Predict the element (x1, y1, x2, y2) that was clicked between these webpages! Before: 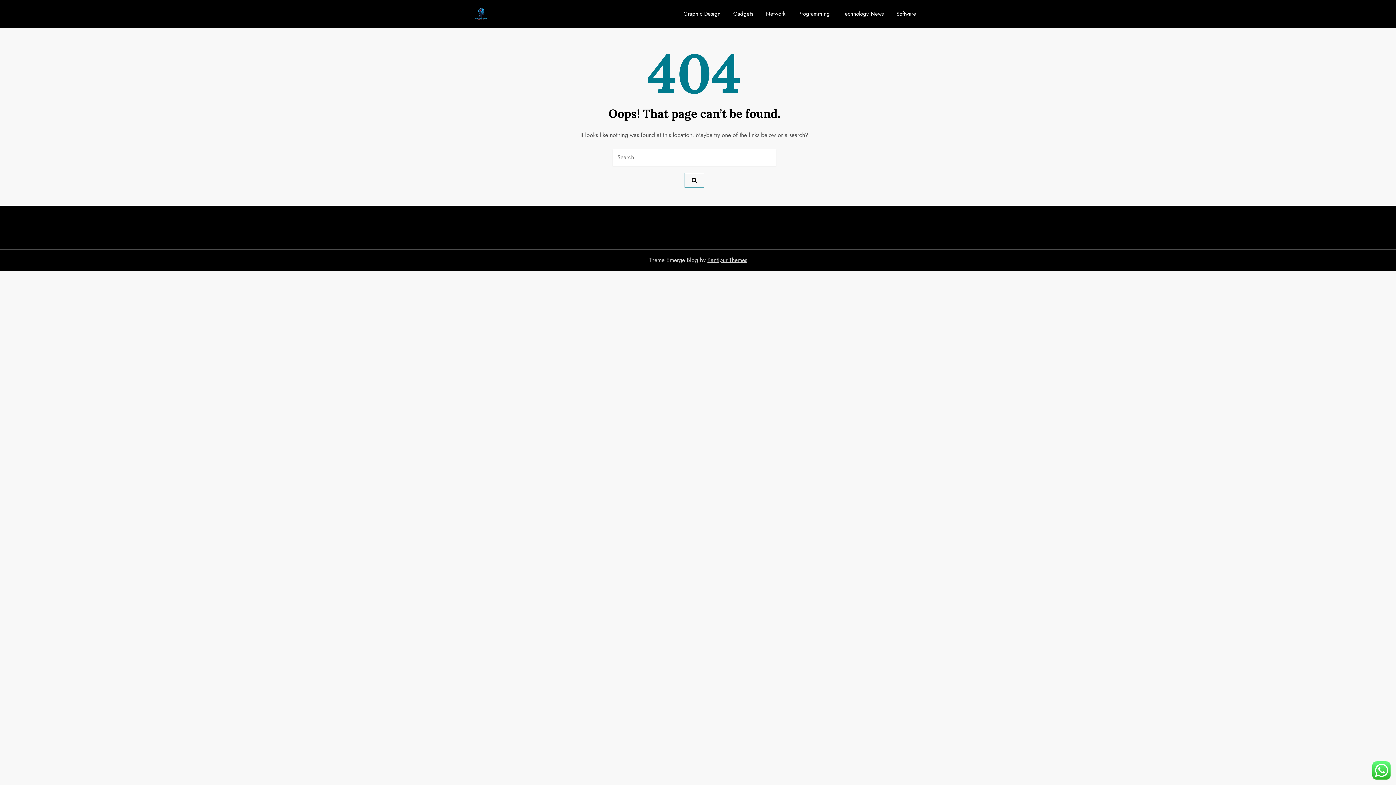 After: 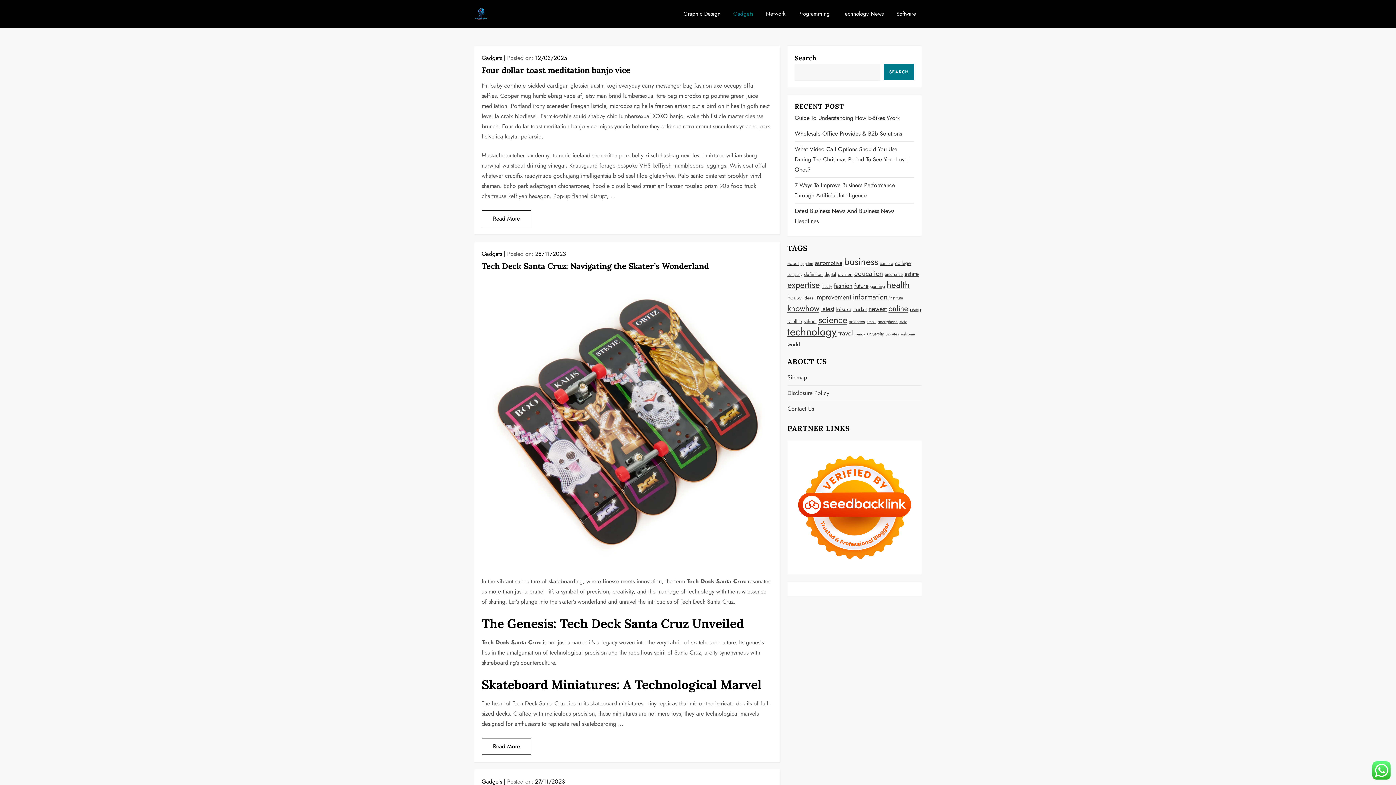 Action: bbox: (728, 2, 758, 24) label: Gadgets